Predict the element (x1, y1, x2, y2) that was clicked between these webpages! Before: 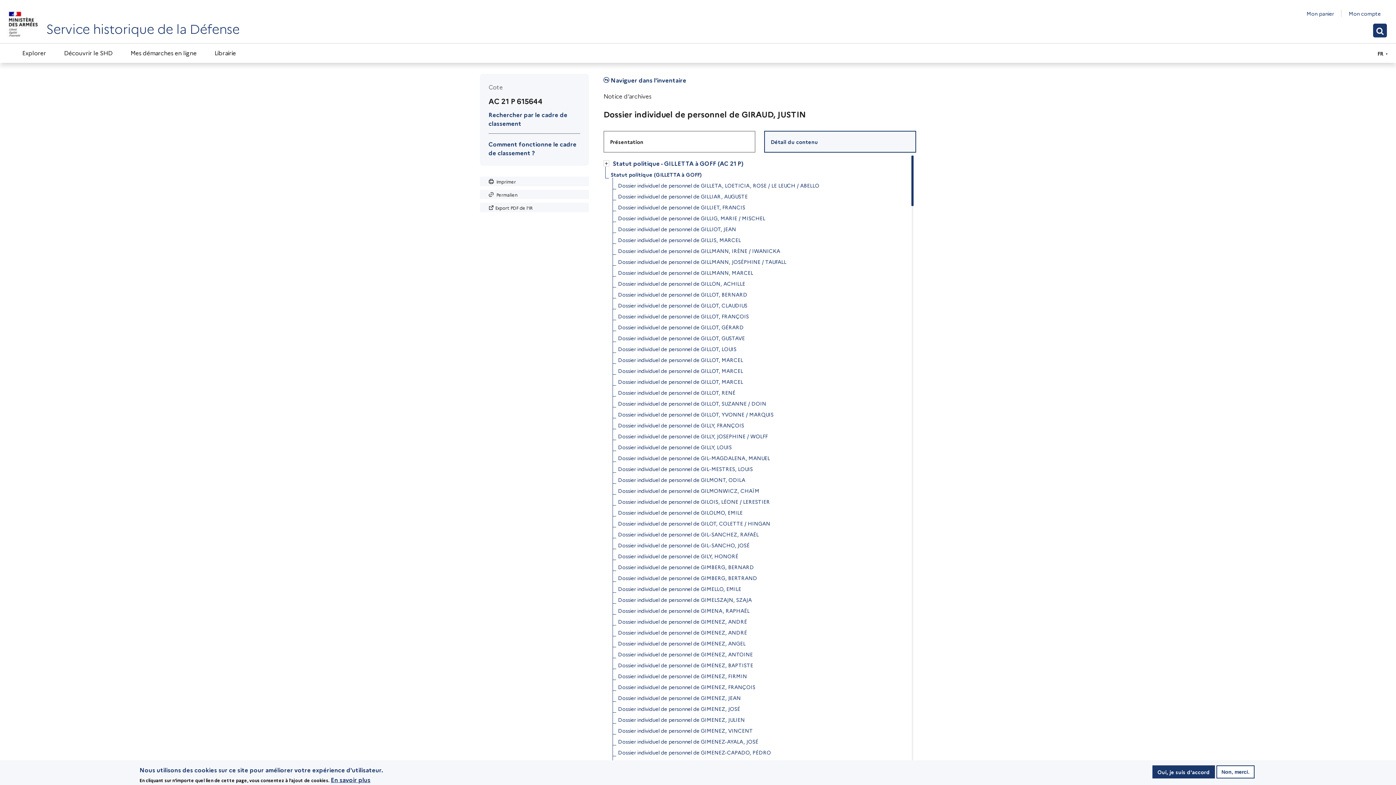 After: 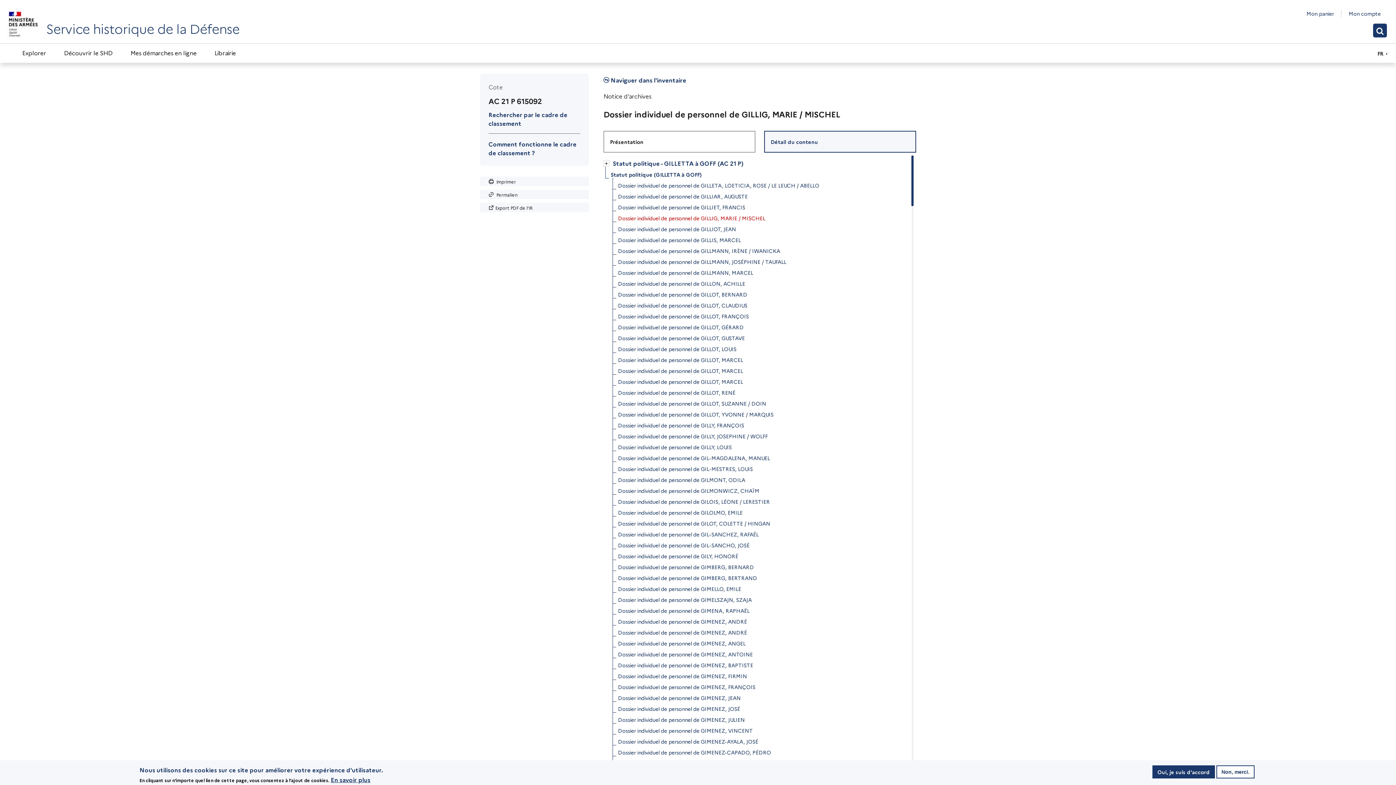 Action: bbox: (618, 212, 765, 223) label: Dossier individuel de personnel de GILLIG, MARIE / MISCHEL